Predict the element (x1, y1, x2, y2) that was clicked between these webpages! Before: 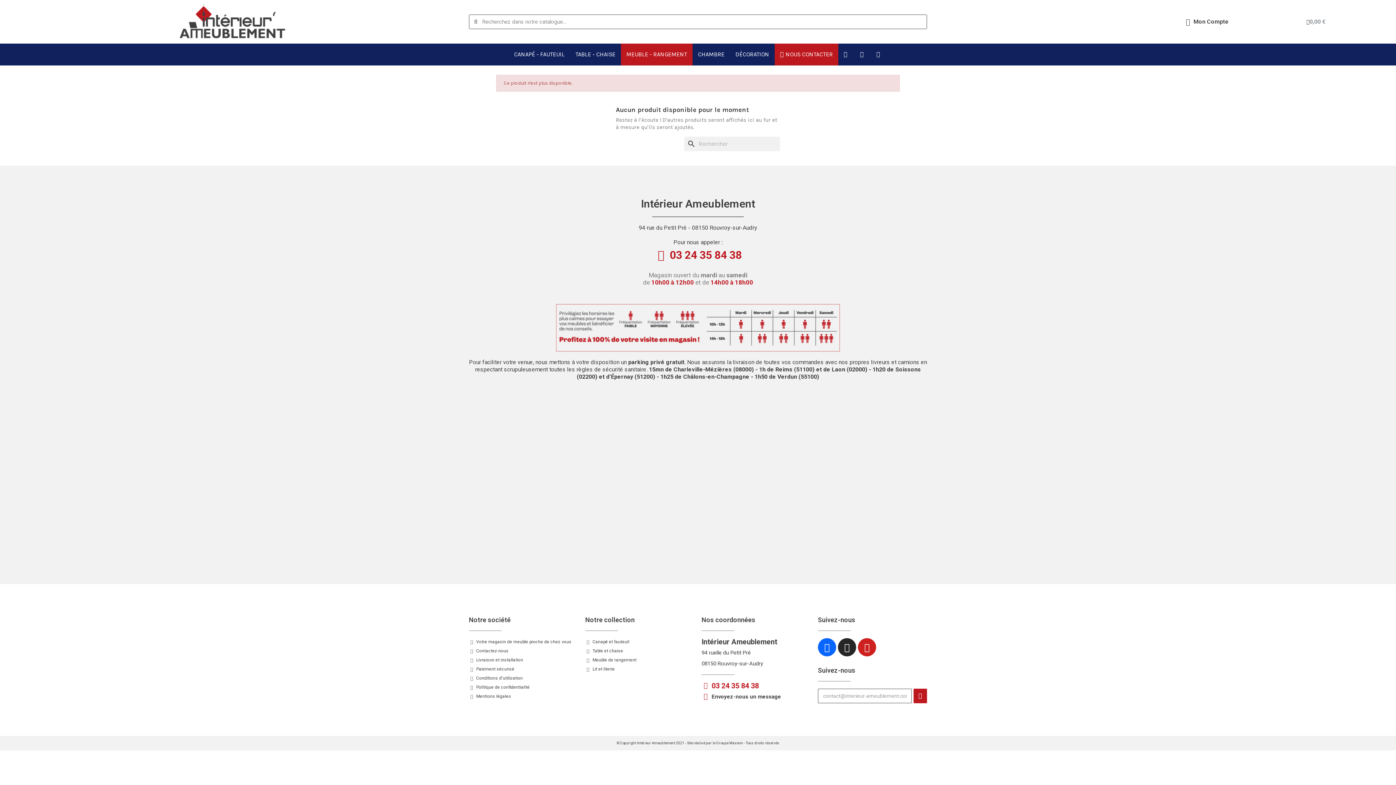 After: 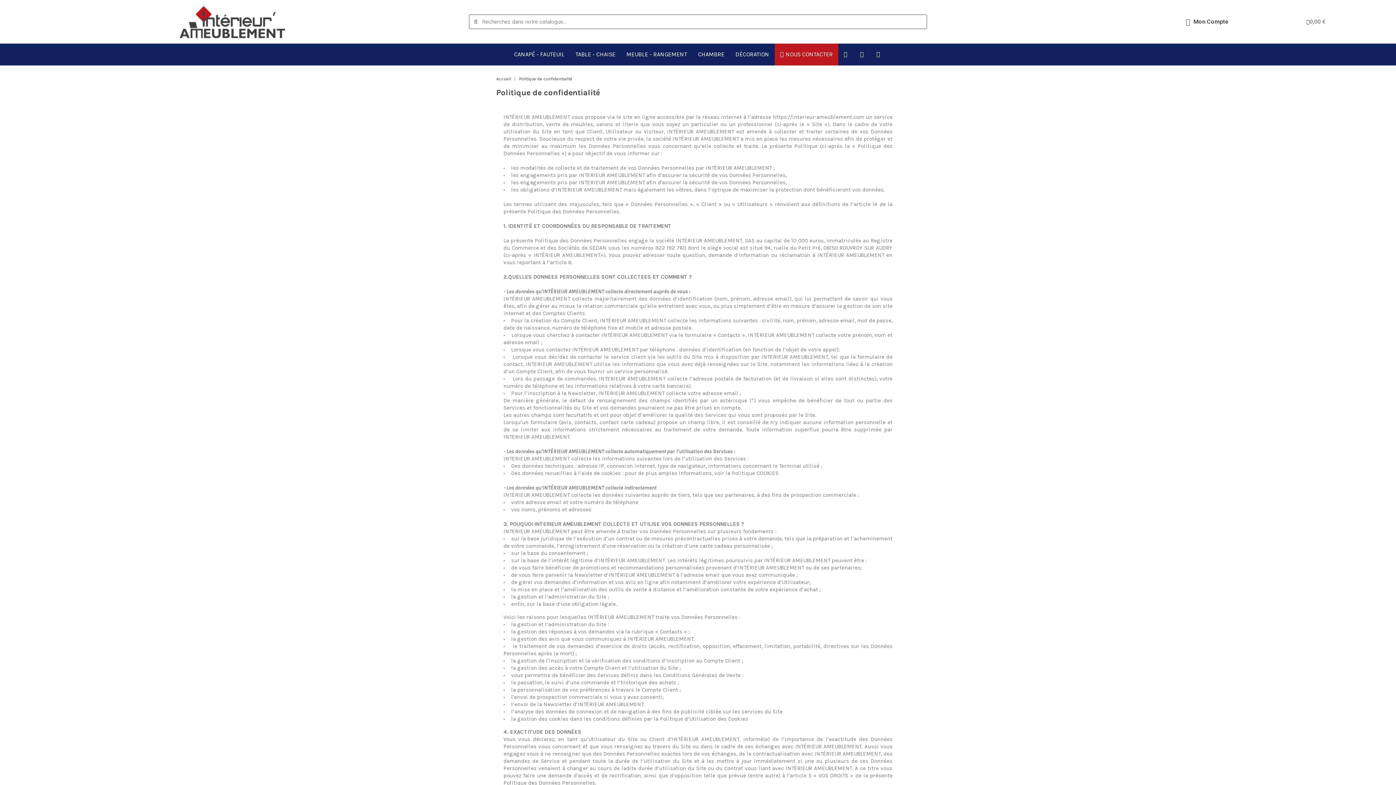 Action: bbox: (469, 684, 578, 691) label: Politique de confidentialité